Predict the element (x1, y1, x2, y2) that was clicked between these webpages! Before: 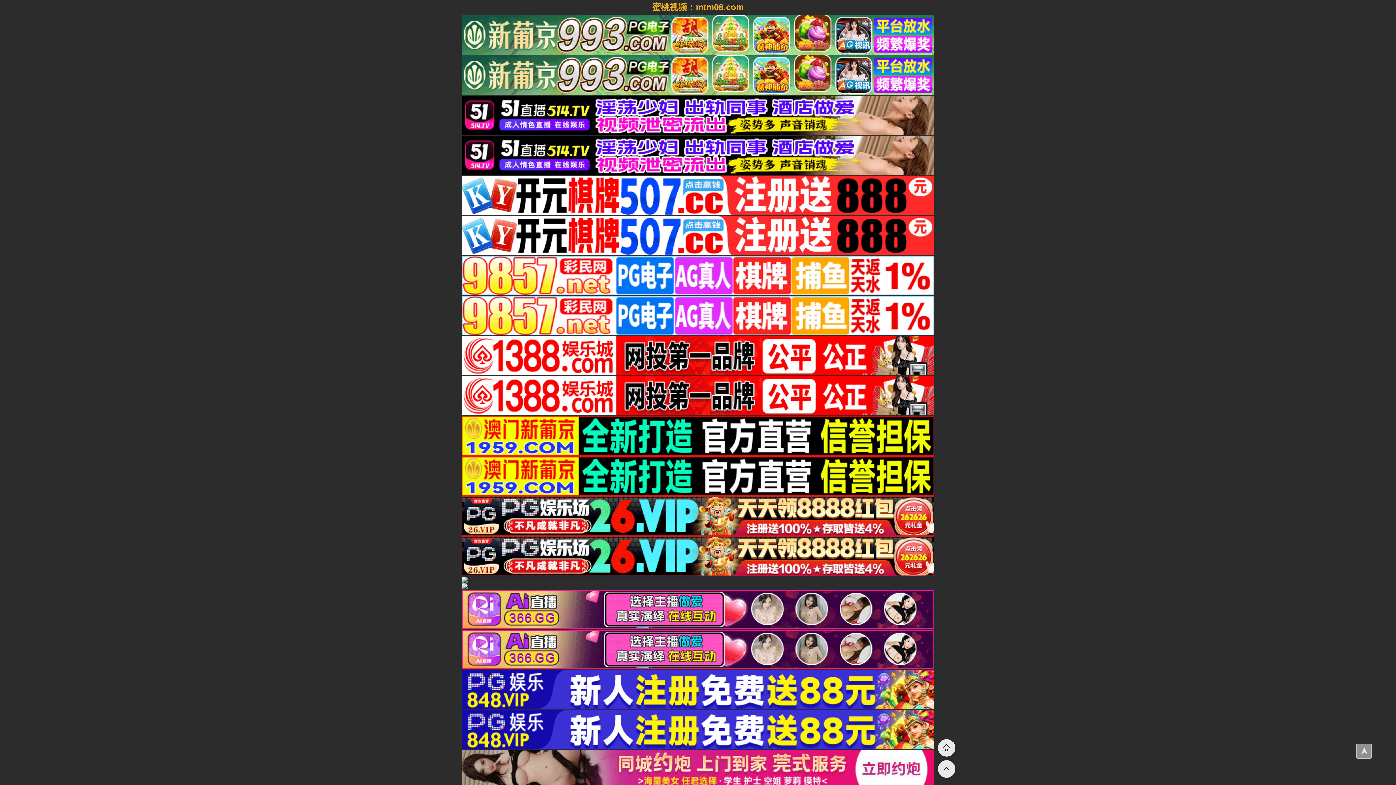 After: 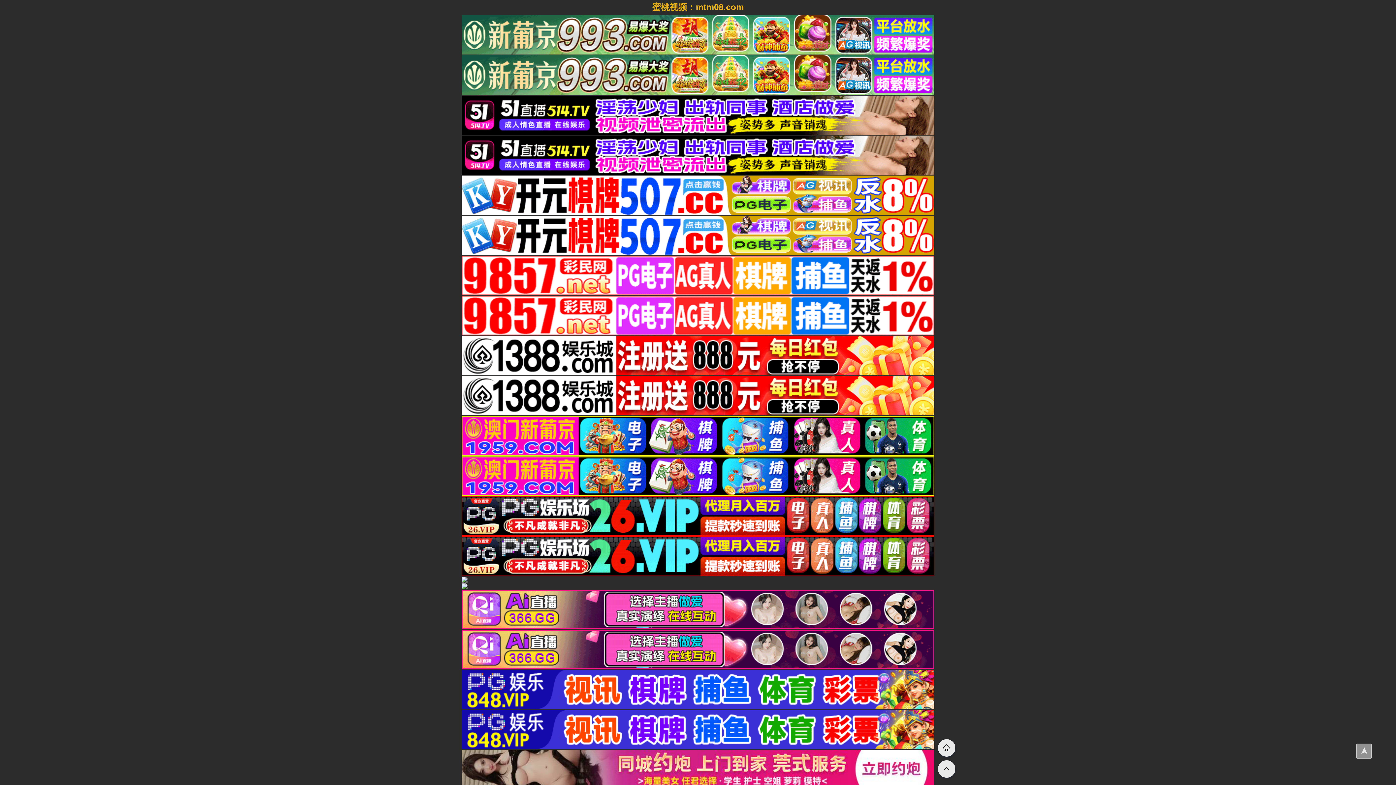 Action: bbox: (461, 584, 467, 590)